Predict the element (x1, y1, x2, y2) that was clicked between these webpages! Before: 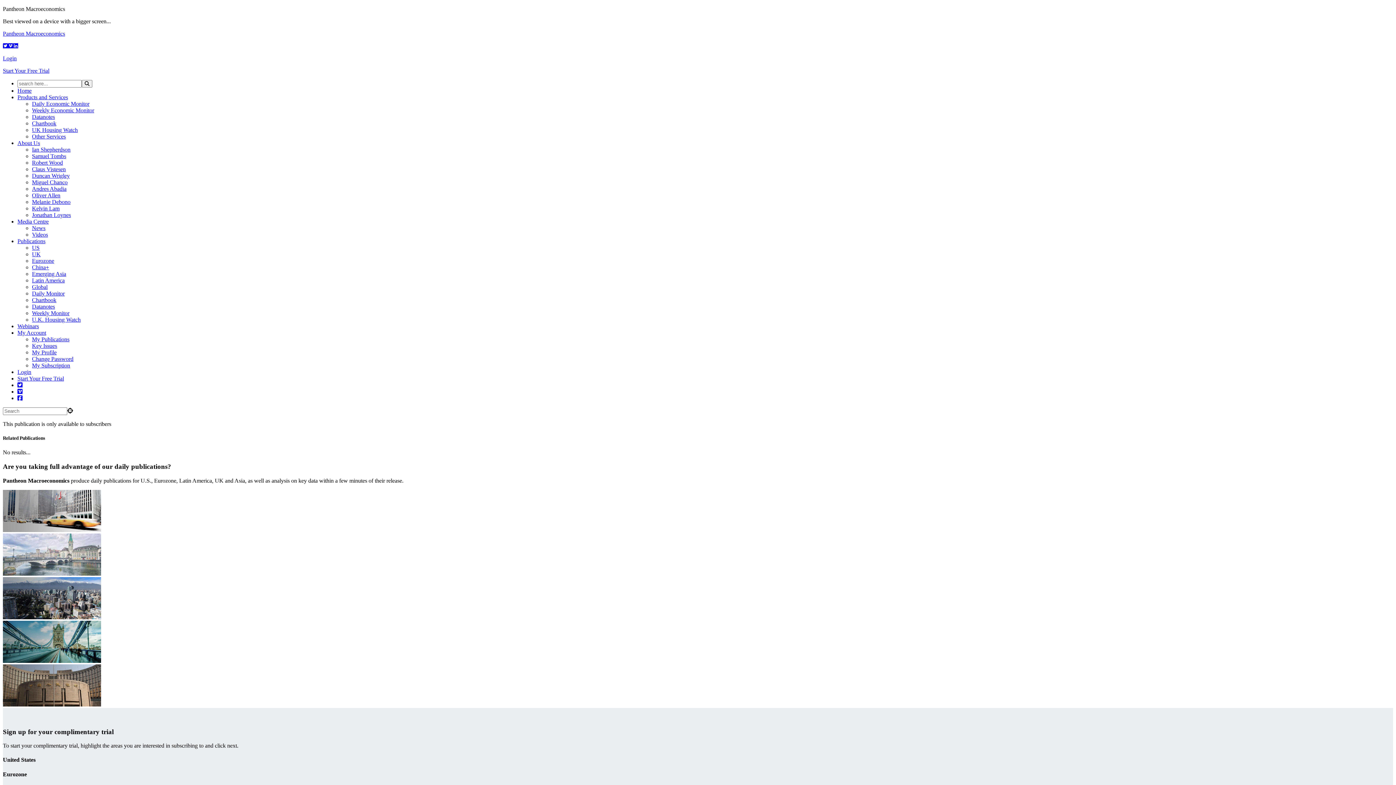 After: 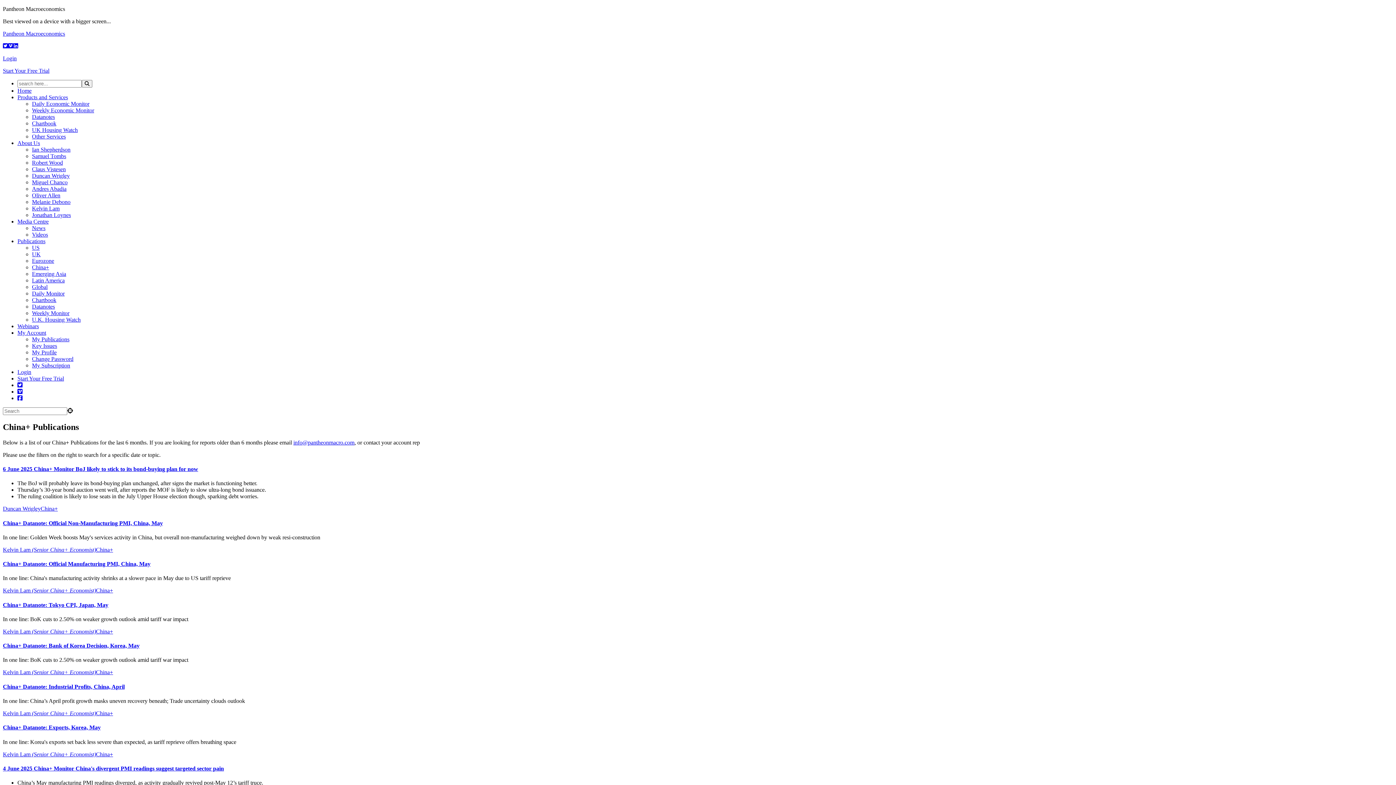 Action: label: China+ bbox: (32, 264, 49, 270)